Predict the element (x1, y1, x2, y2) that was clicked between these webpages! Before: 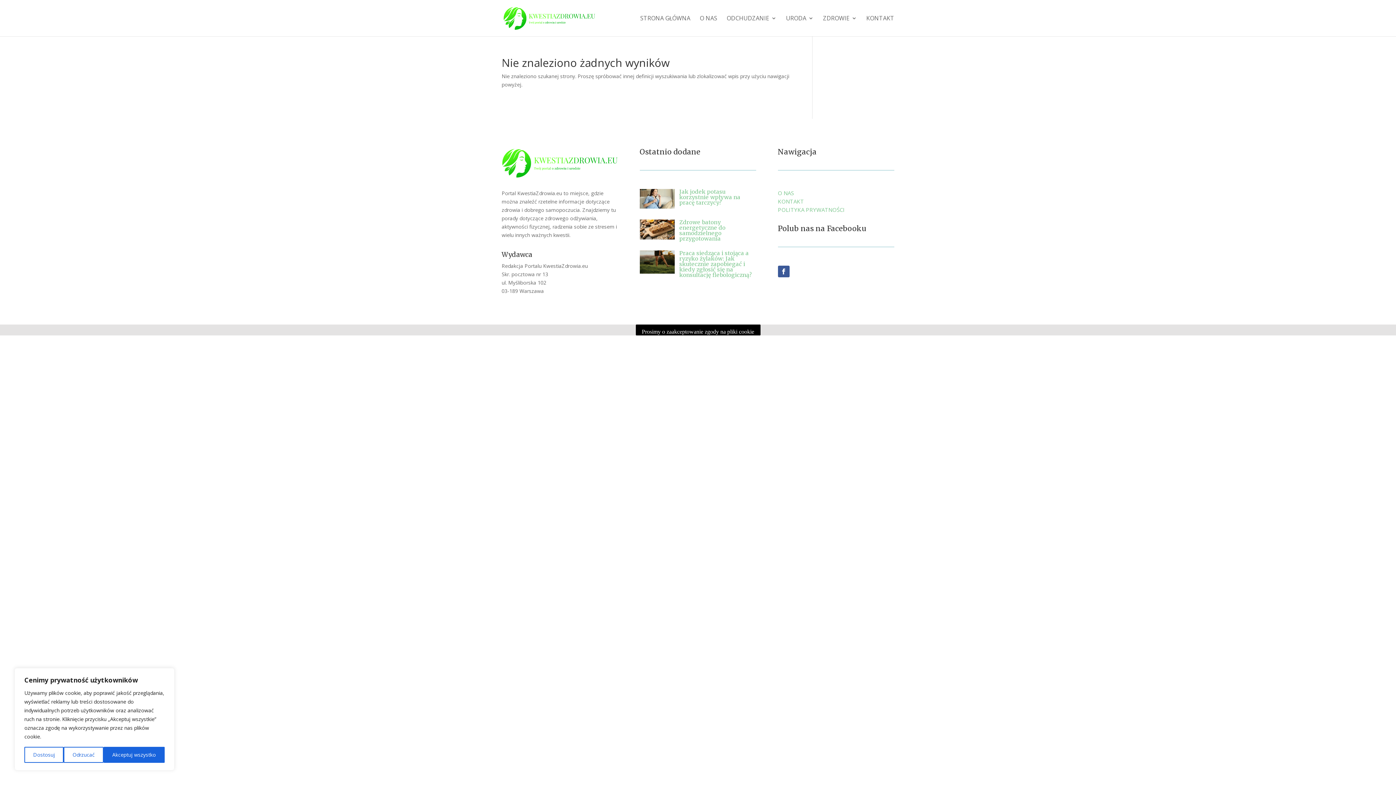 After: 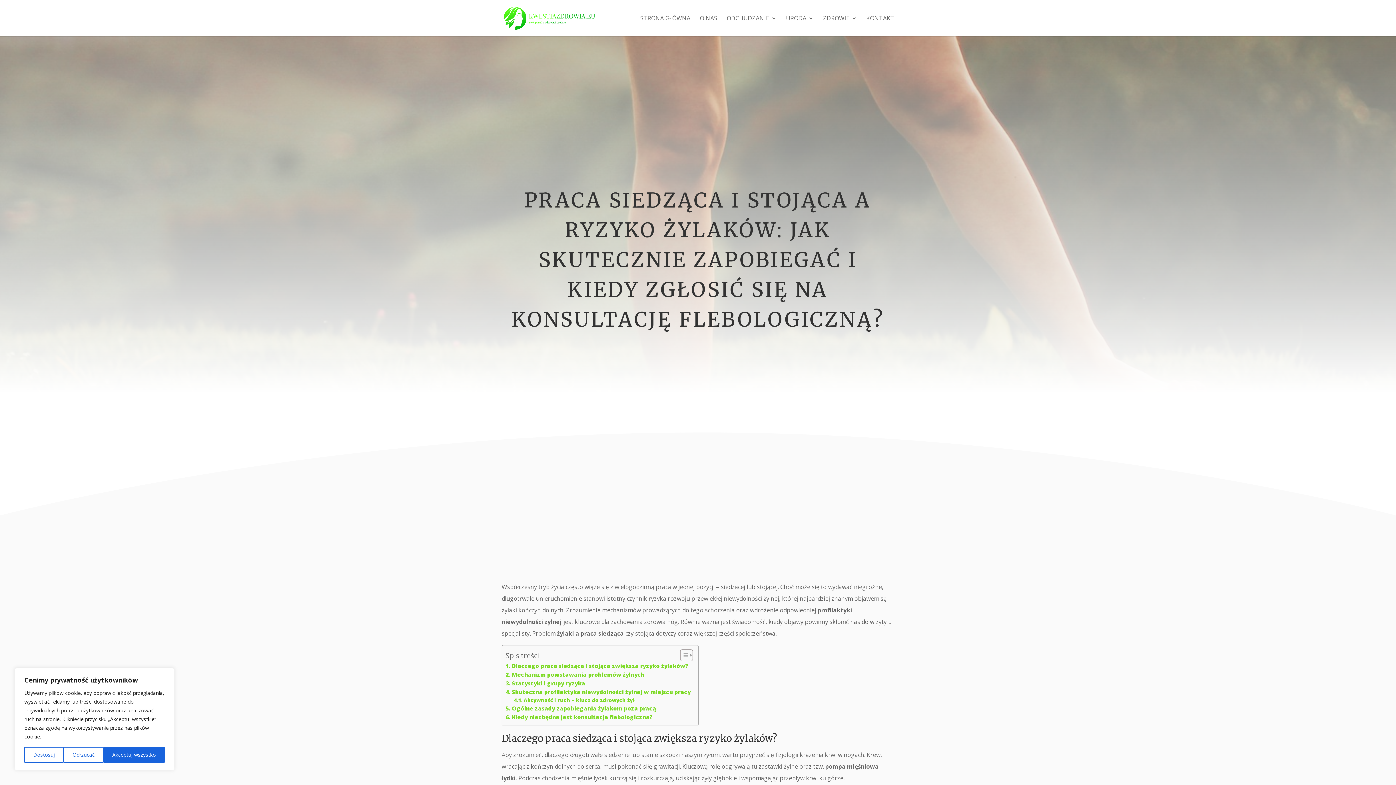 Action: bbox: (679, 249, 751, 278) label: Praca siedząca i stojąca a ryzyko żylaków: Jak skutecznie zapobiegać i kiedy zgłosić się na konsultację flebologiczną?